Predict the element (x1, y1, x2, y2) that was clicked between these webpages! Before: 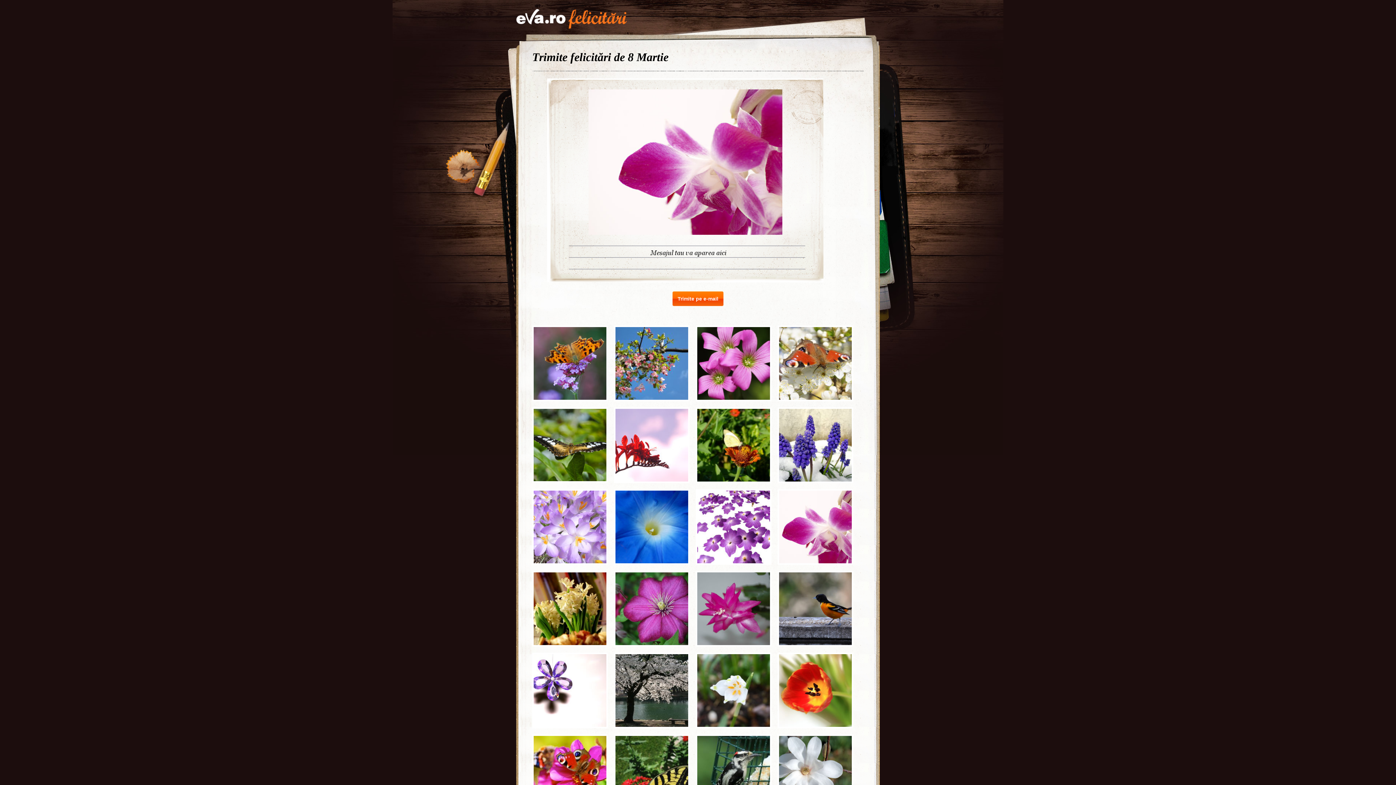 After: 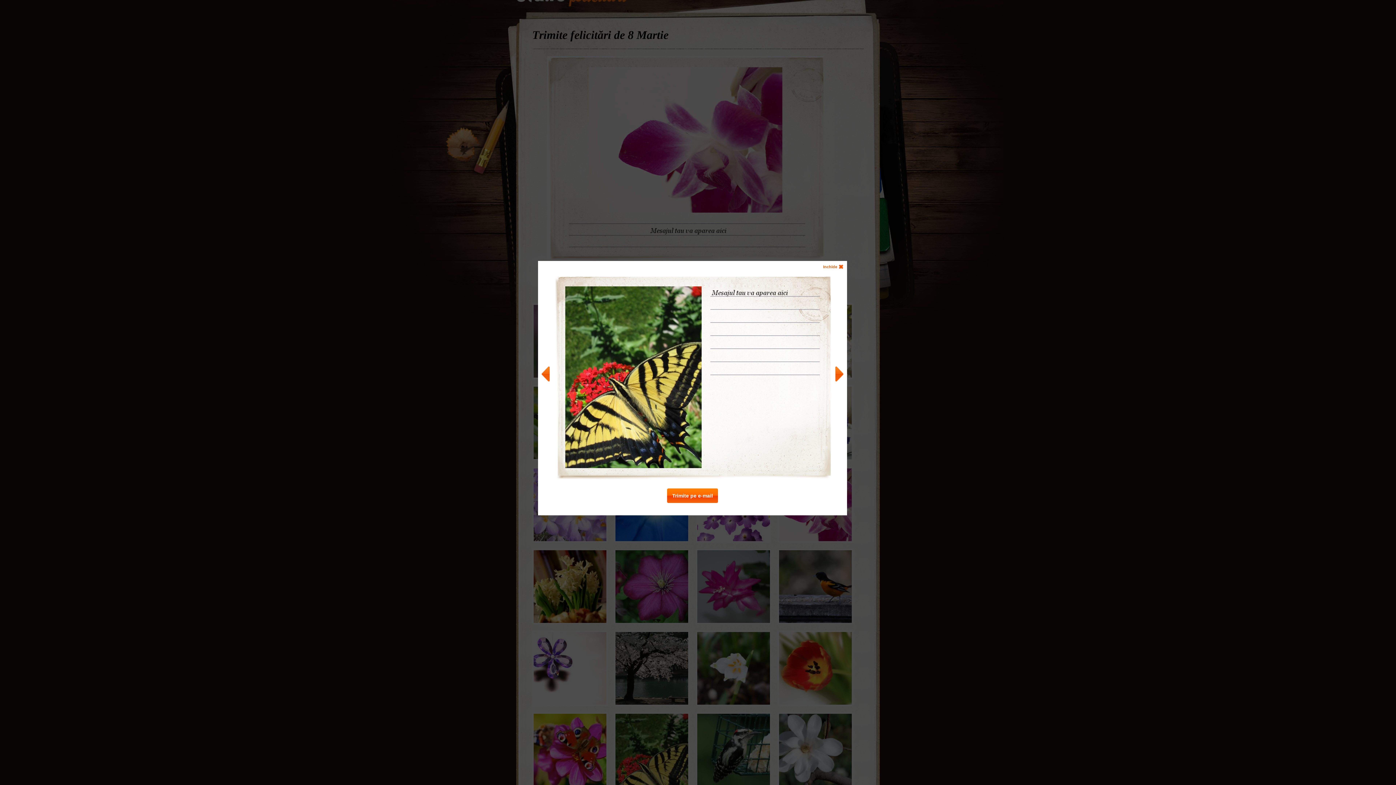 Action: bbox: (614, 734, 686, 807)